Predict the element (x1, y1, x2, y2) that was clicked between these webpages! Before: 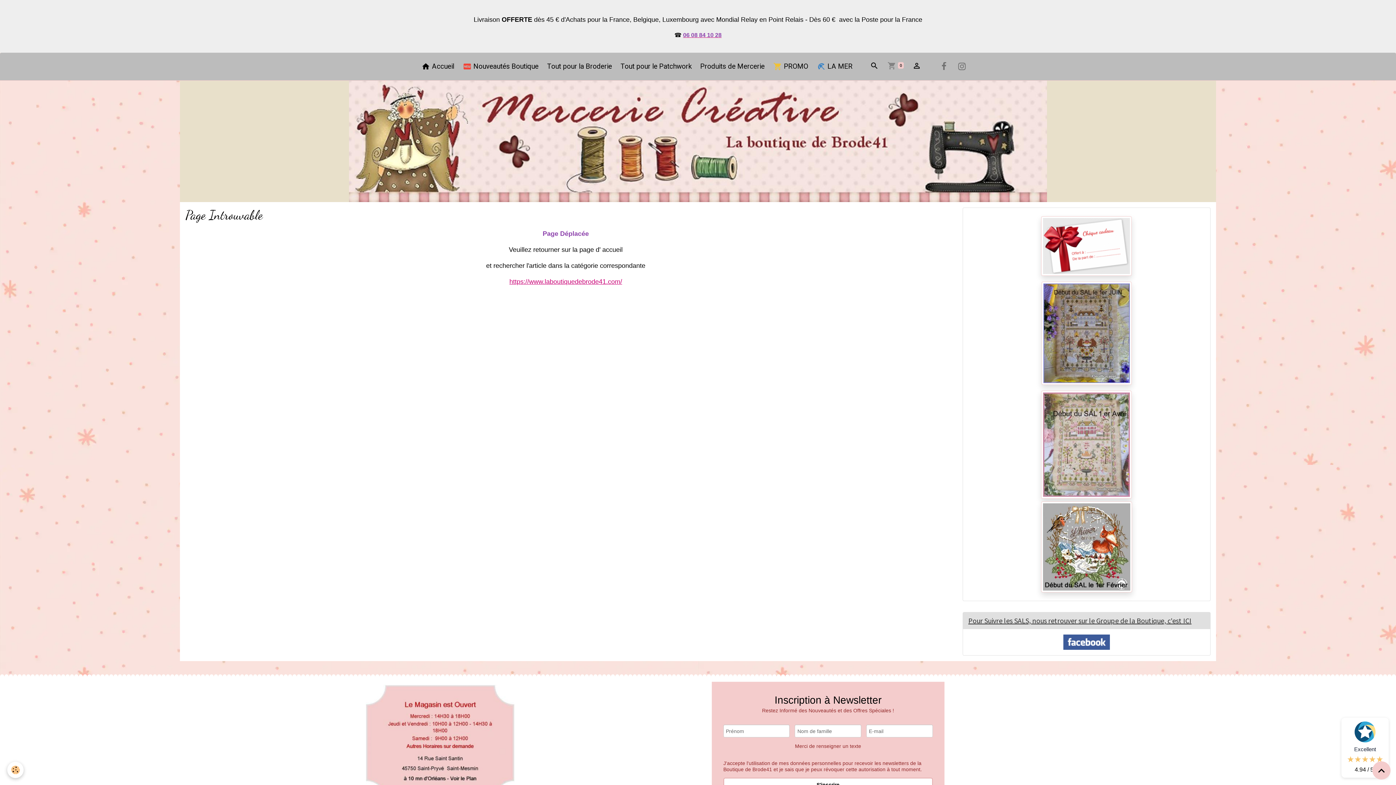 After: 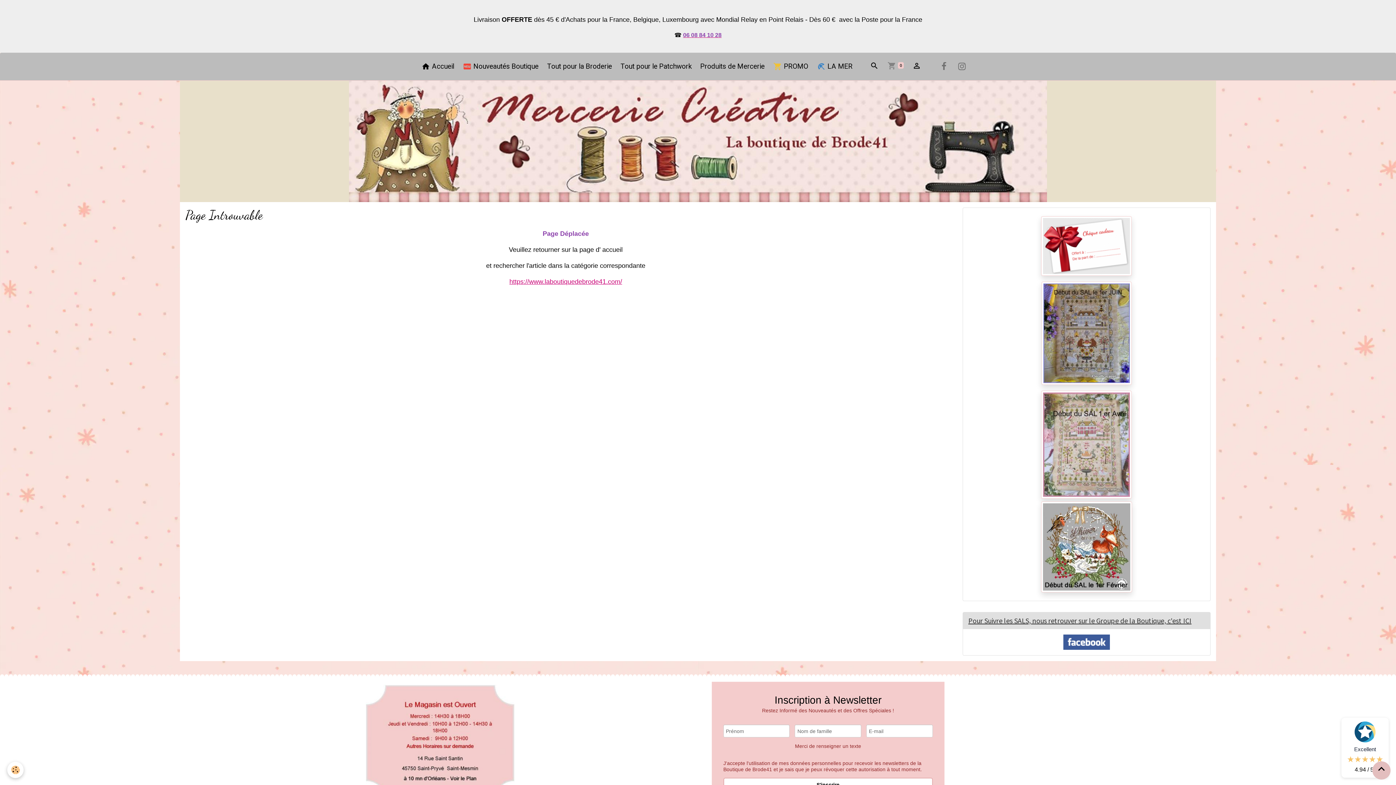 Action: bbox: (1372, 761, 1390, 780) label: Scroll top